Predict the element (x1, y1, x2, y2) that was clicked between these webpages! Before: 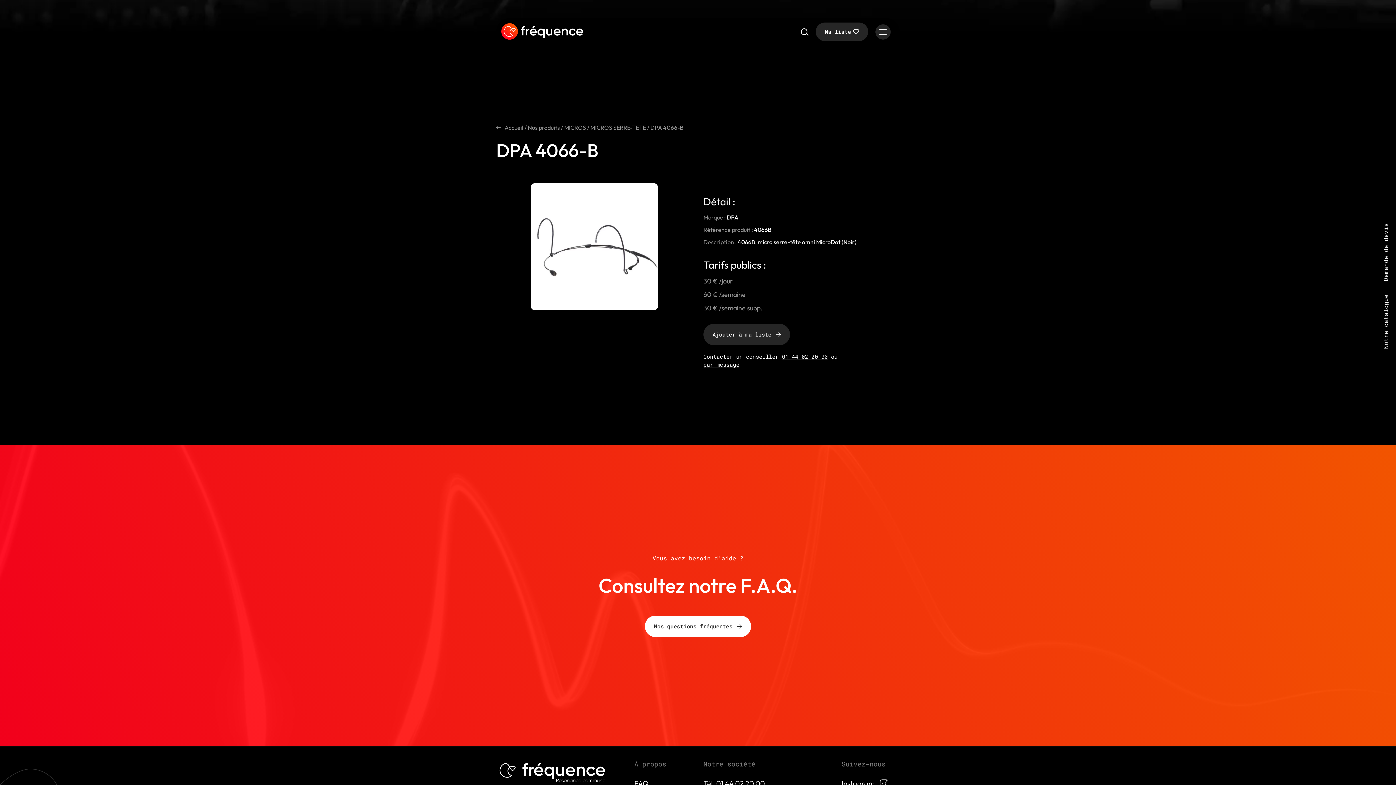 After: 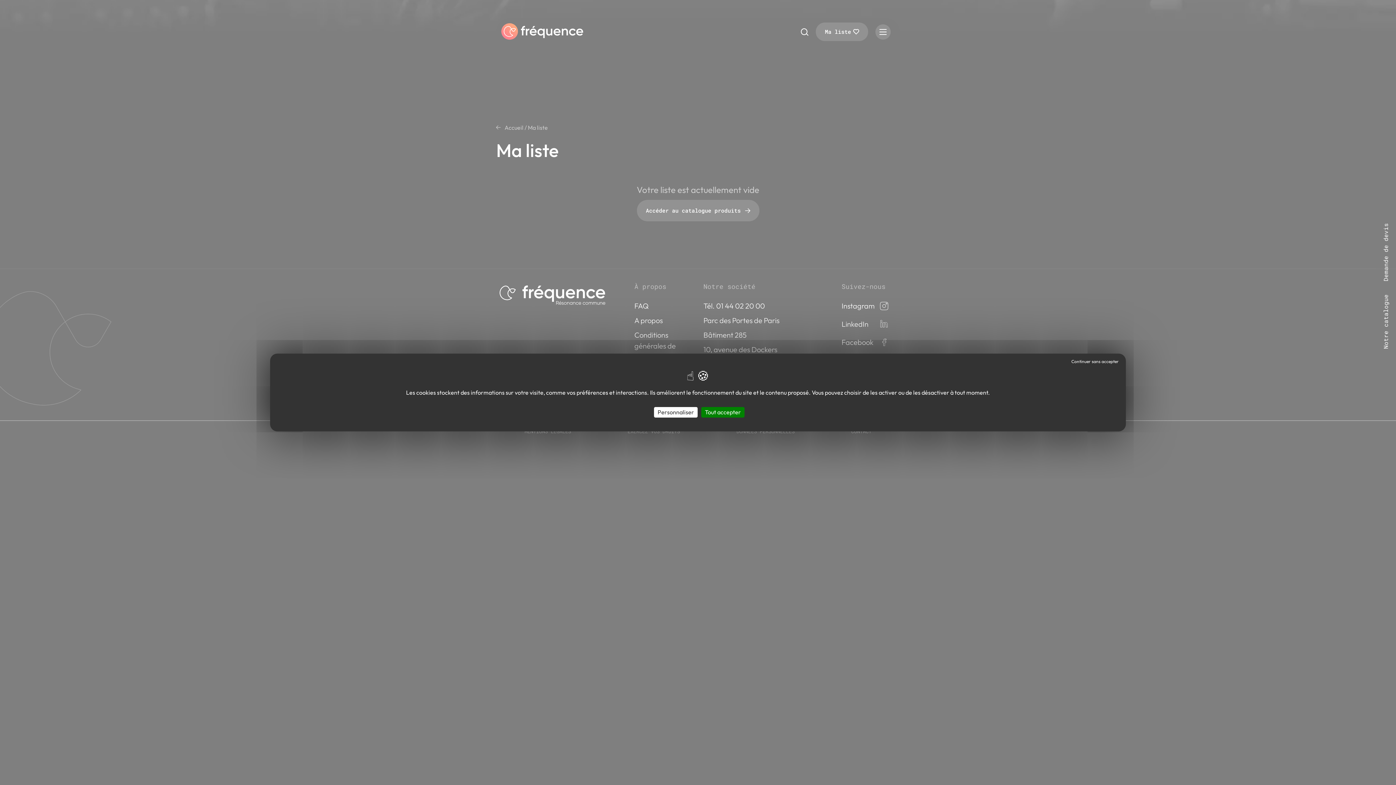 Action: bbox: (816, 22, 868, 41) label: Ma liste